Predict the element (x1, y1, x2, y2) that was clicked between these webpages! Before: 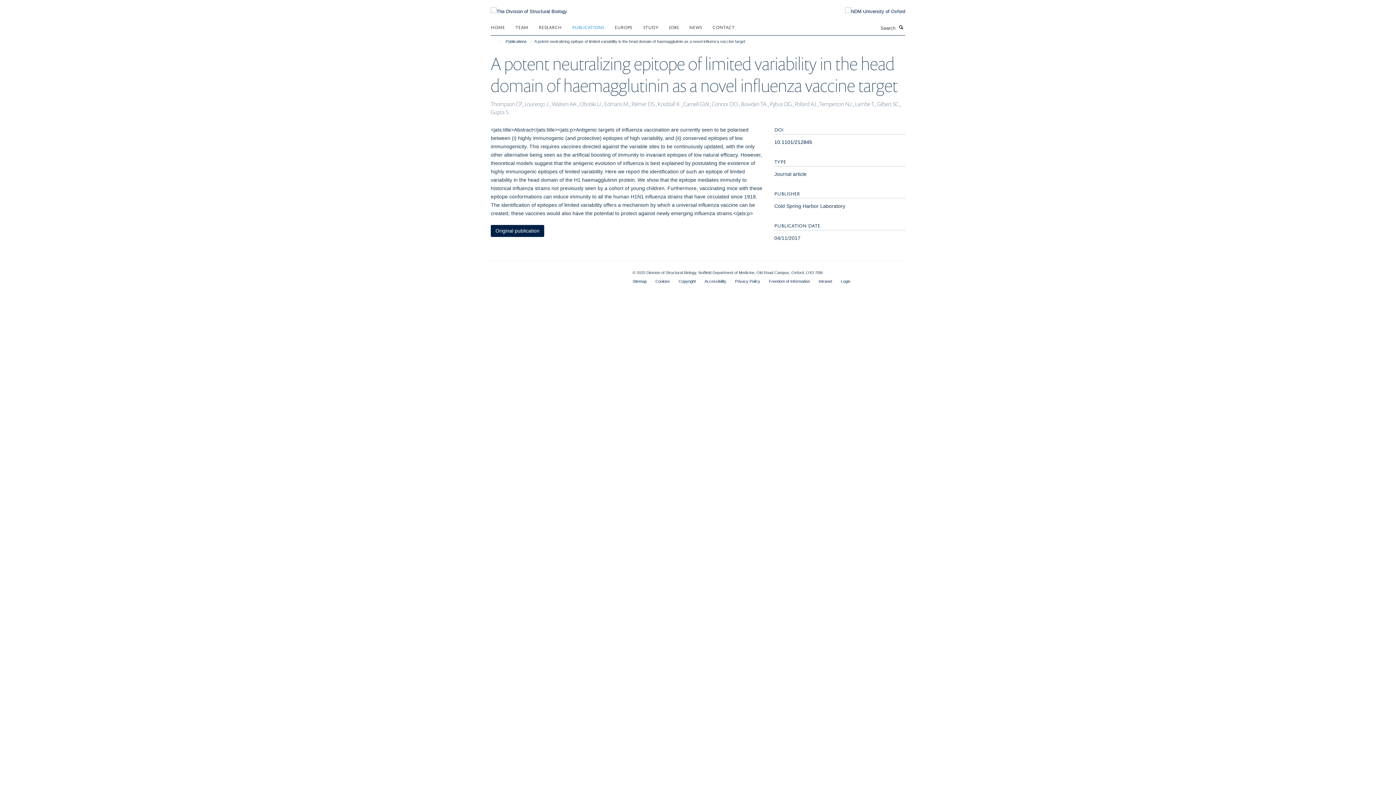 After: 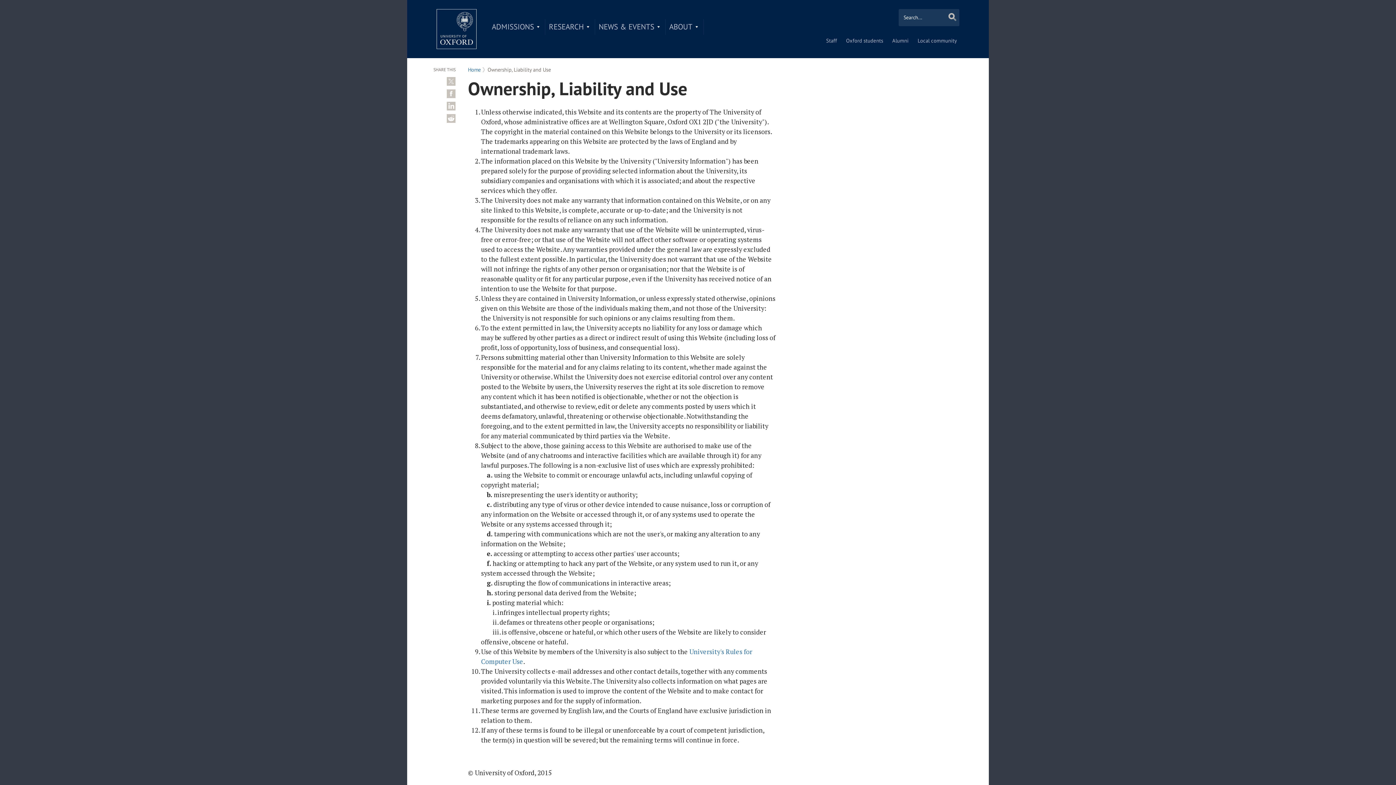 Action: label: Copyright bbox: (678, 279, 695, 283)